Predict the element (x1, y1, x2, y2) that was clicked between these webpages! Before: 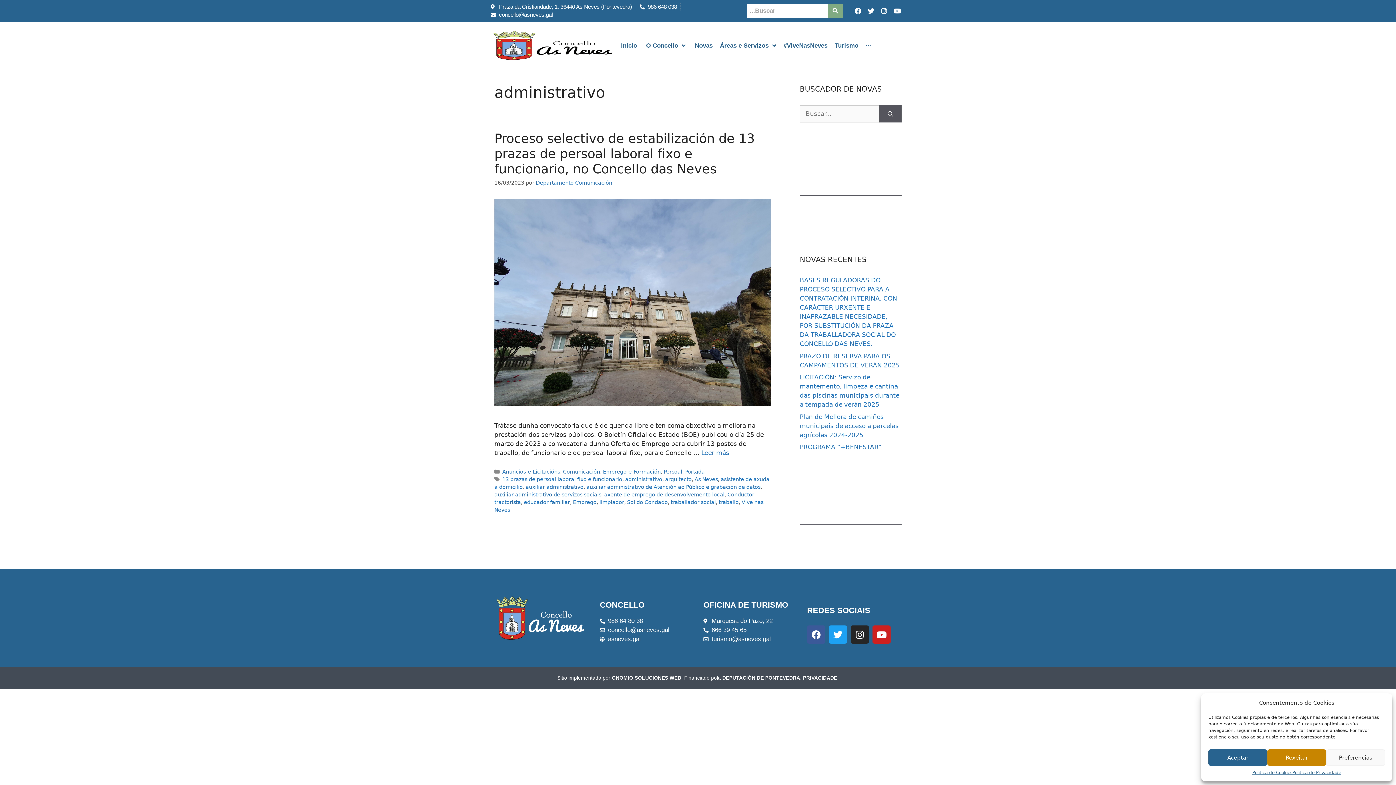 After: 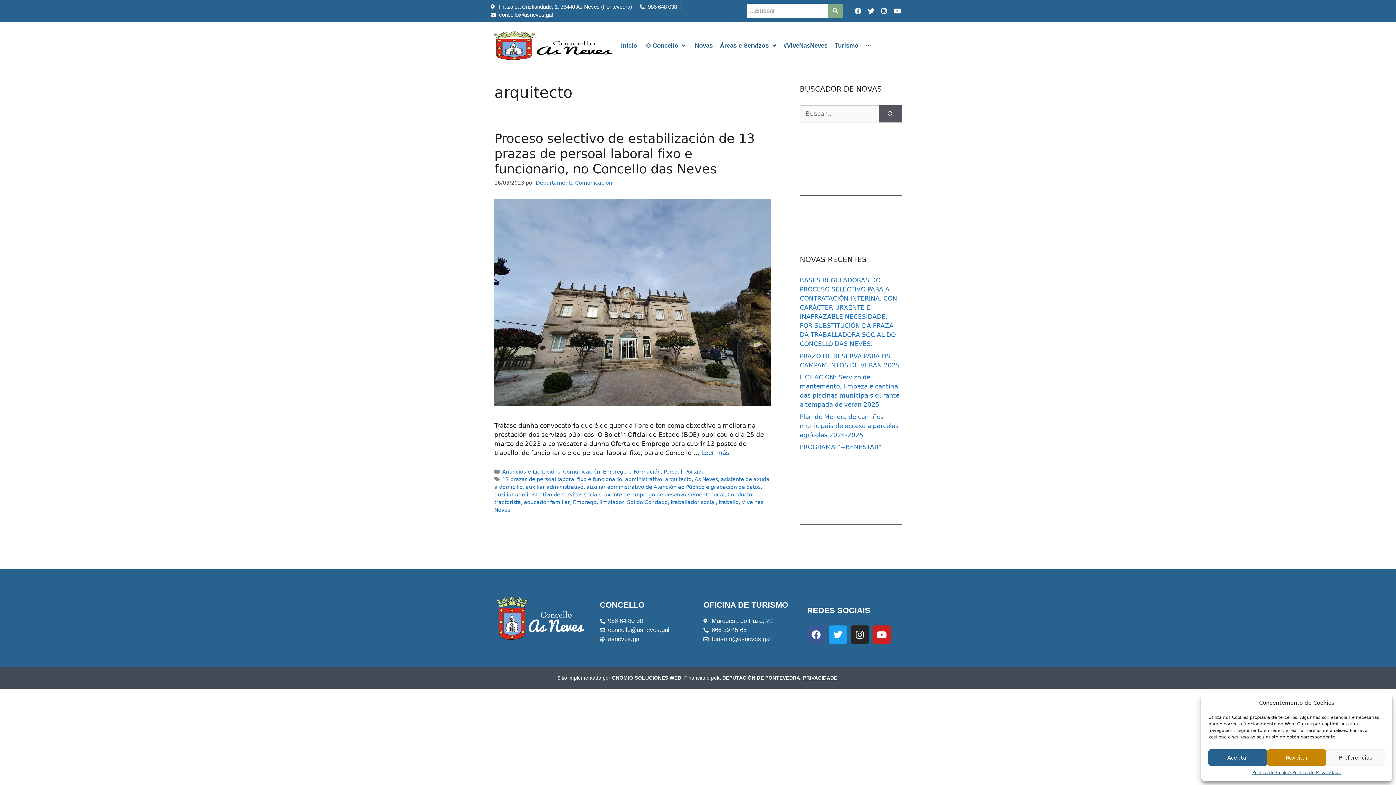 Action: bbox: (665, 476, 691, 482) label: arquitecto